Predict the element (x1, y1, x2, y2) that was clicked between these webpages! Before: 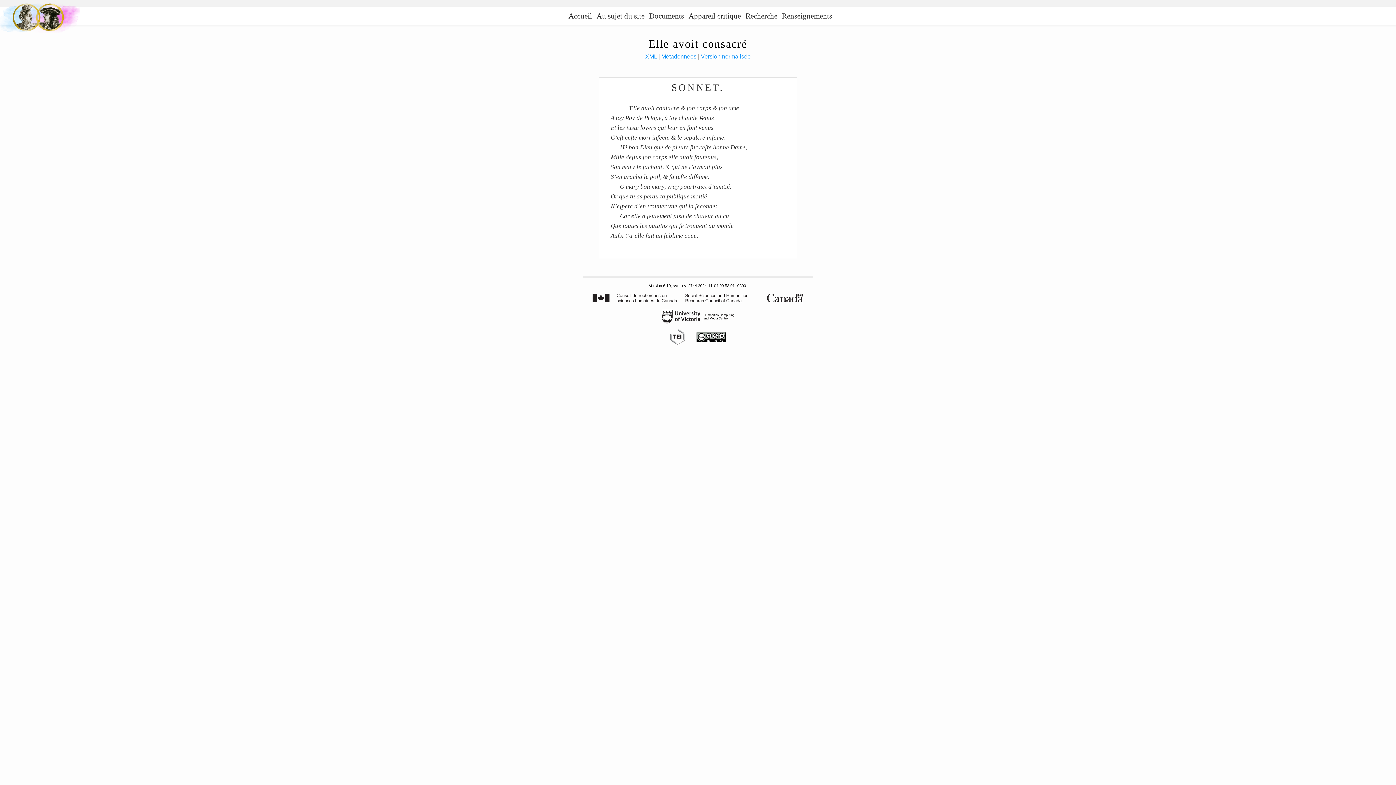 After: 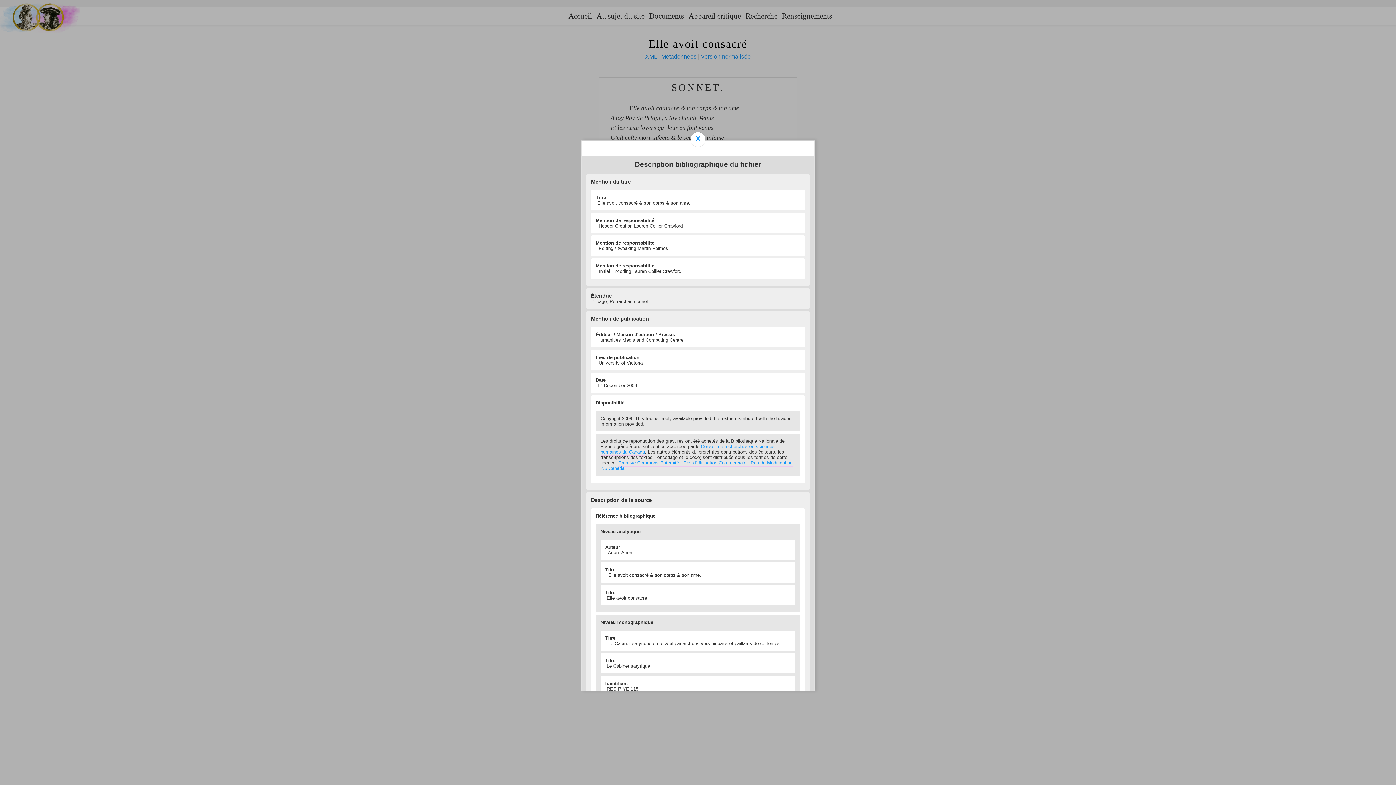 Action: bbox: (661, 53, 696, 60) label: Métadonnées